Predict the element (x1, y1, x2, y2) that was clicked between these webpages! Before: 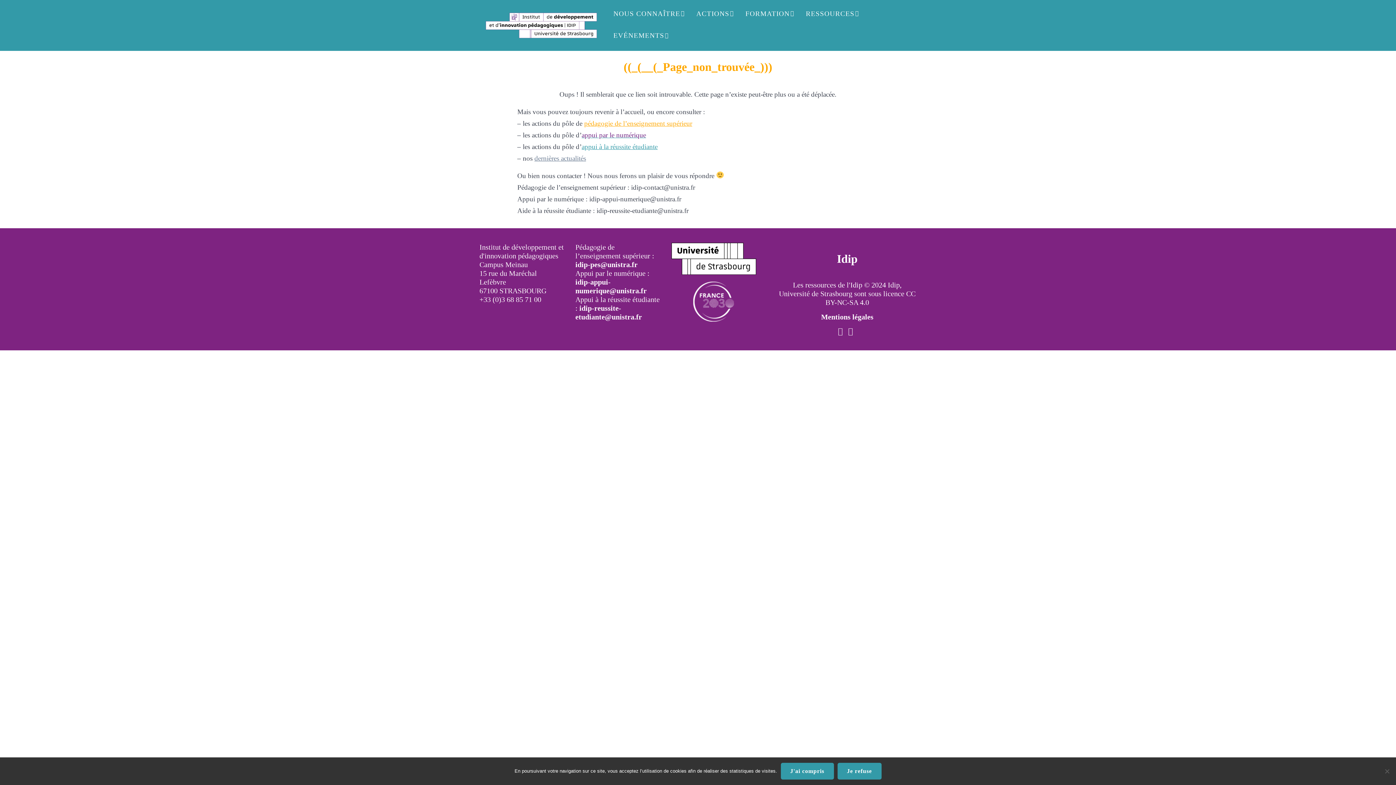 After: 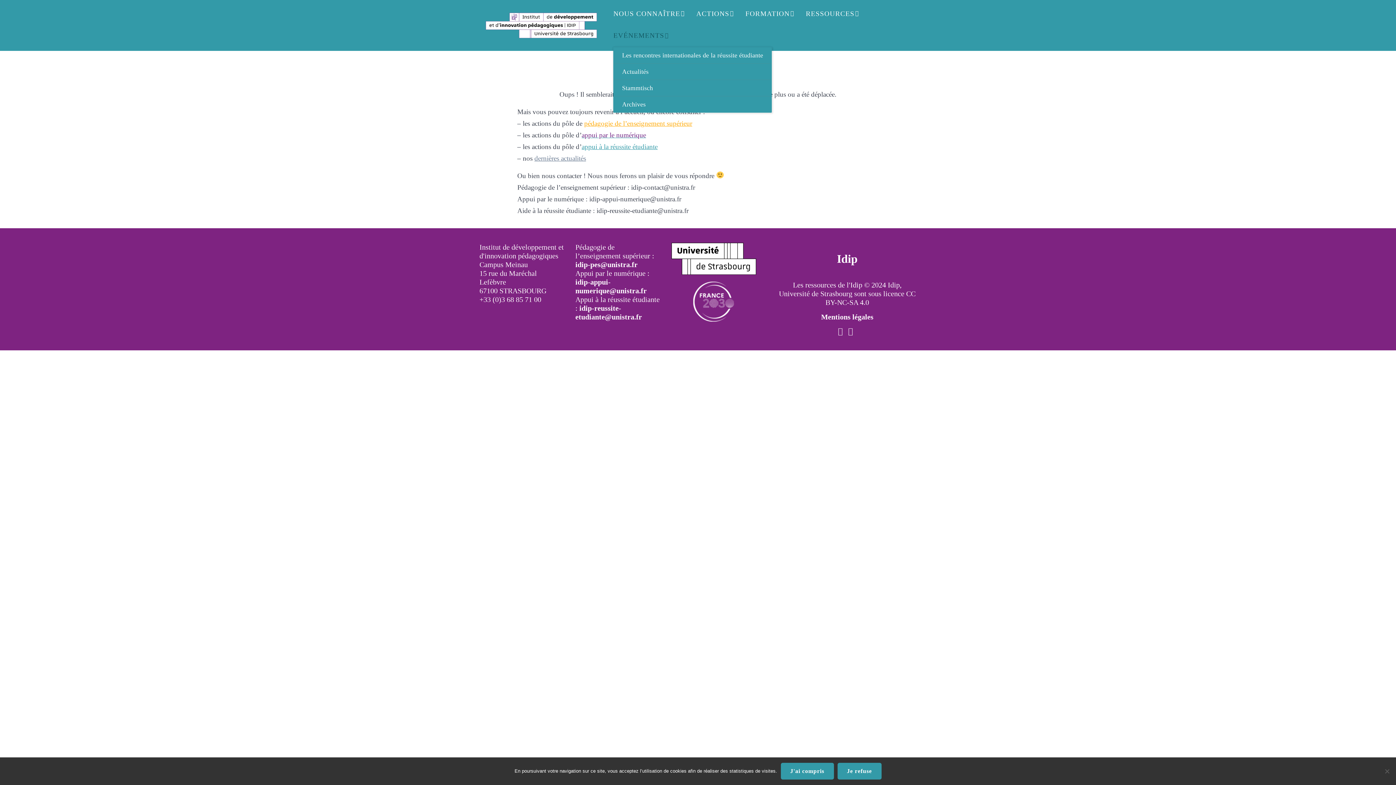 Action: bbox: (613, 30, 670, 42) label: EVÉNEMENTS